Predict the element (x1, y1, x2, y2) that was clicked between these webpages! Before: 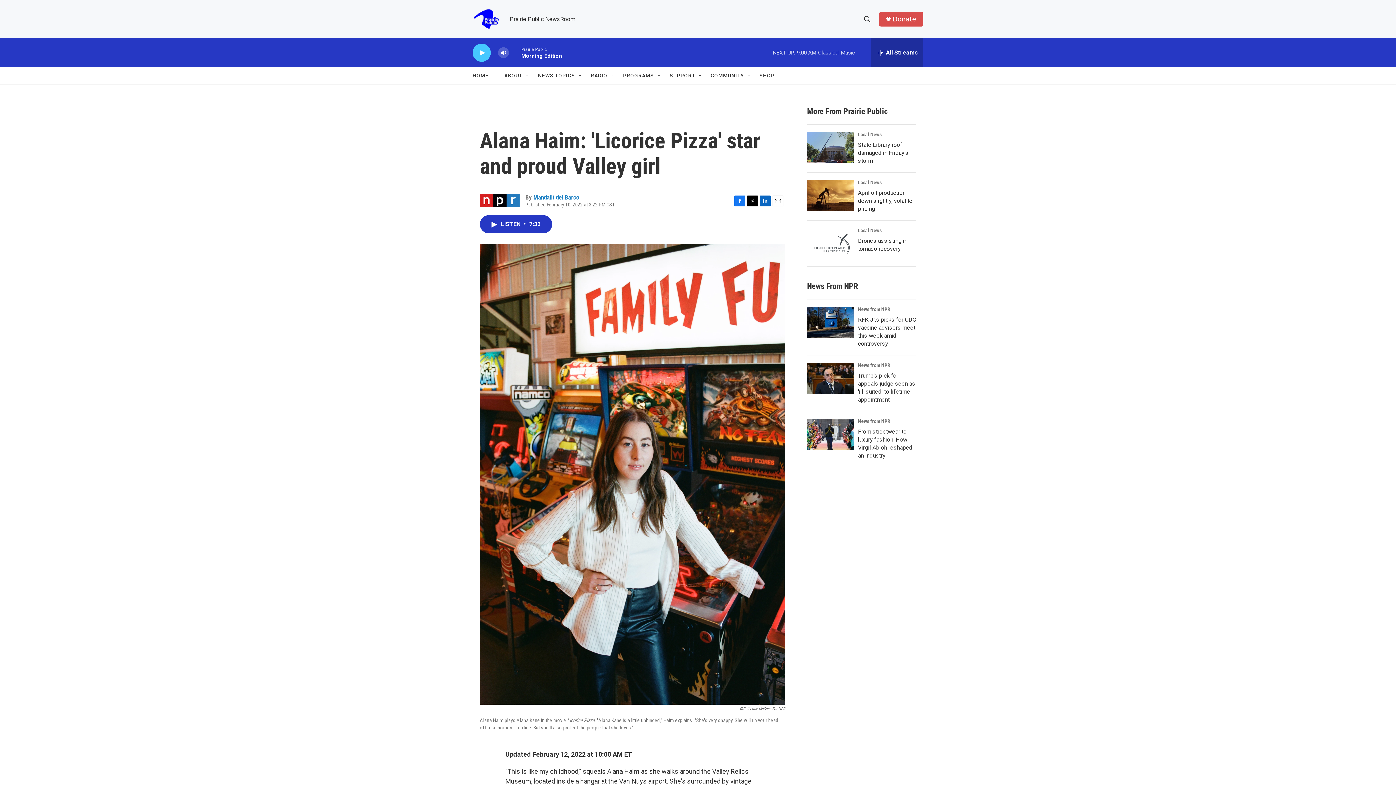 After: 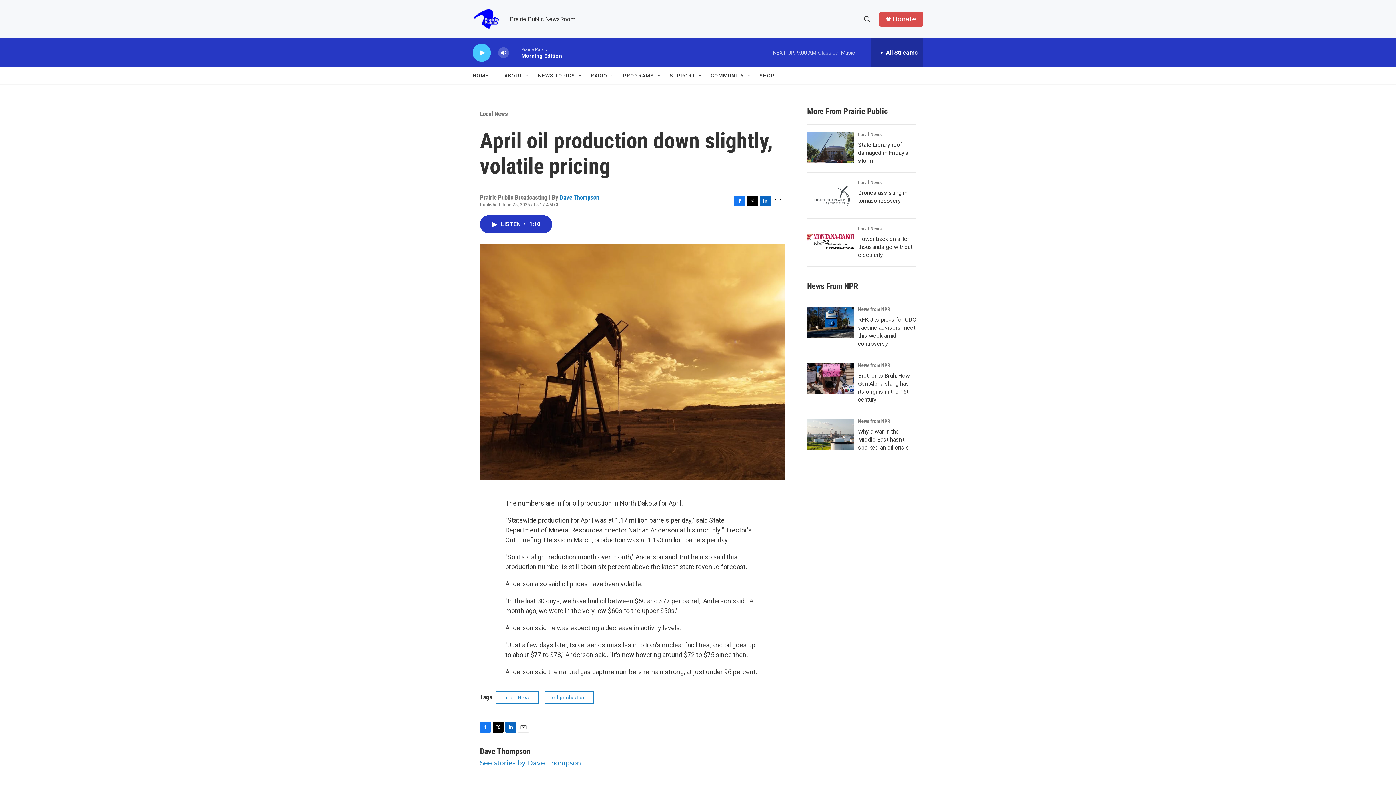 Action: label: April oil production down slightly, volatile pricing bbox: (807, 180, 854, 211)